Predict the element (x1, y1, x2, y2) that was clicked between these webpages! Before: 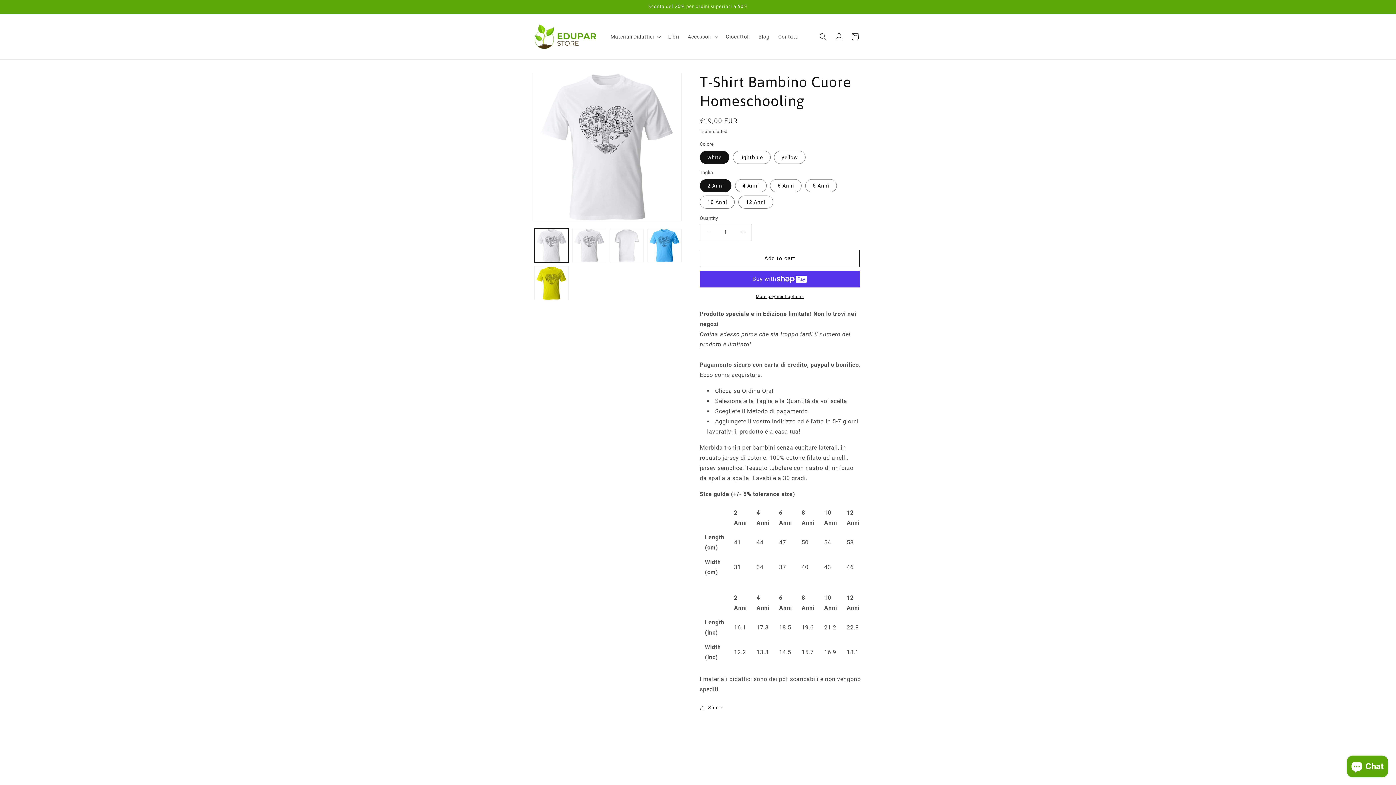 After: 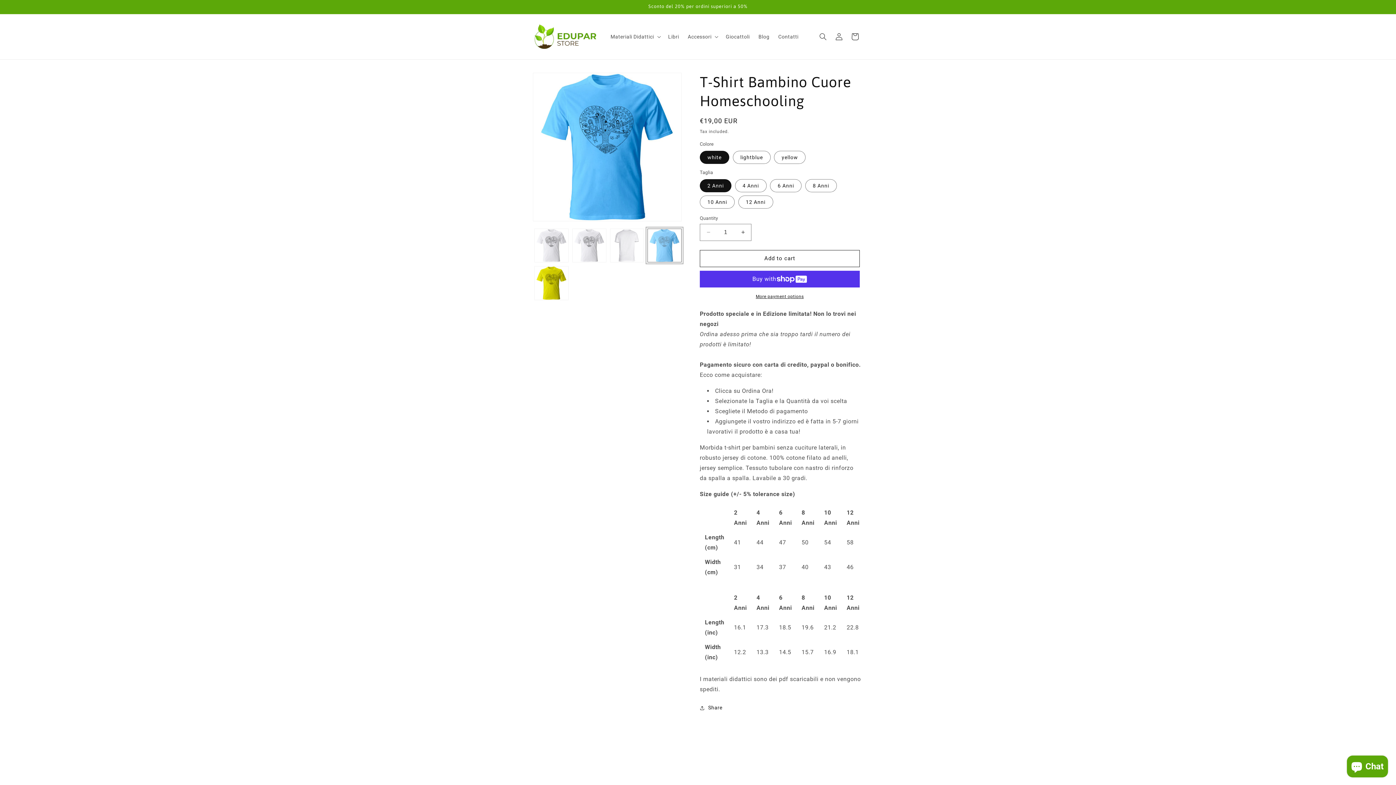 Action: label: Load image 4 in gallery view bbox: (647, 228, 681, 262)